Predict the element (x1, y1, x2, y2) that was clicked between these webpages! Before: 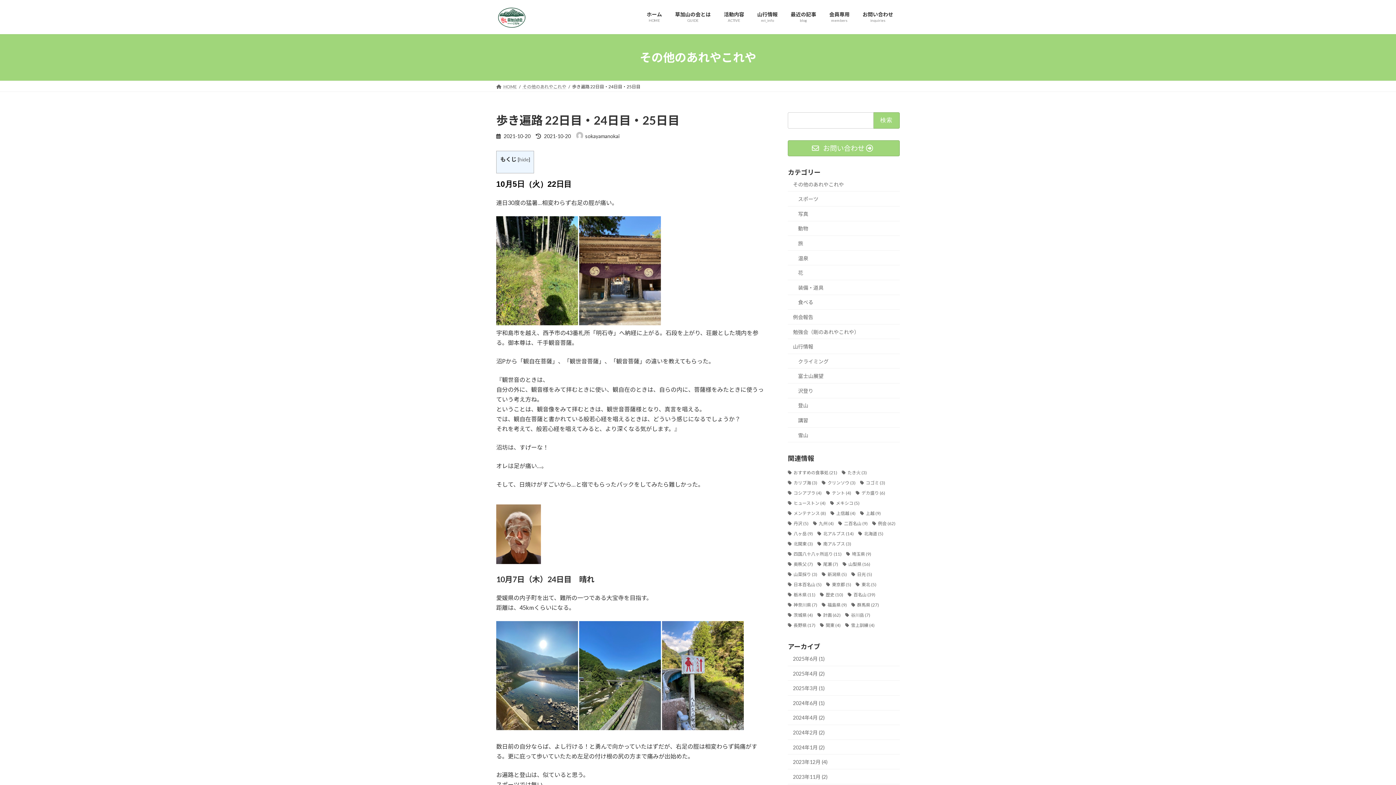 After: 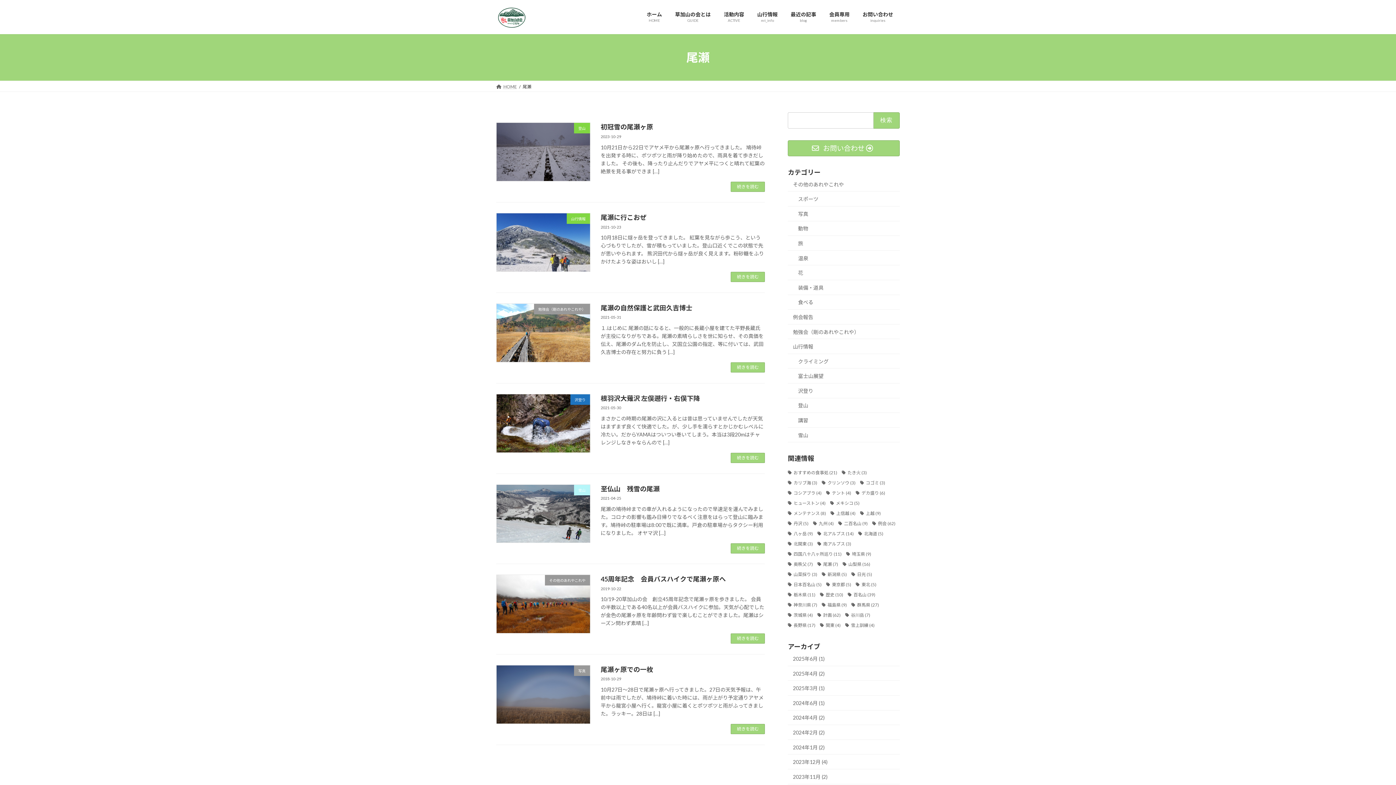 Action: label: 尾瀬 (7個の項目) bbox: (817, 560, 838, 567)